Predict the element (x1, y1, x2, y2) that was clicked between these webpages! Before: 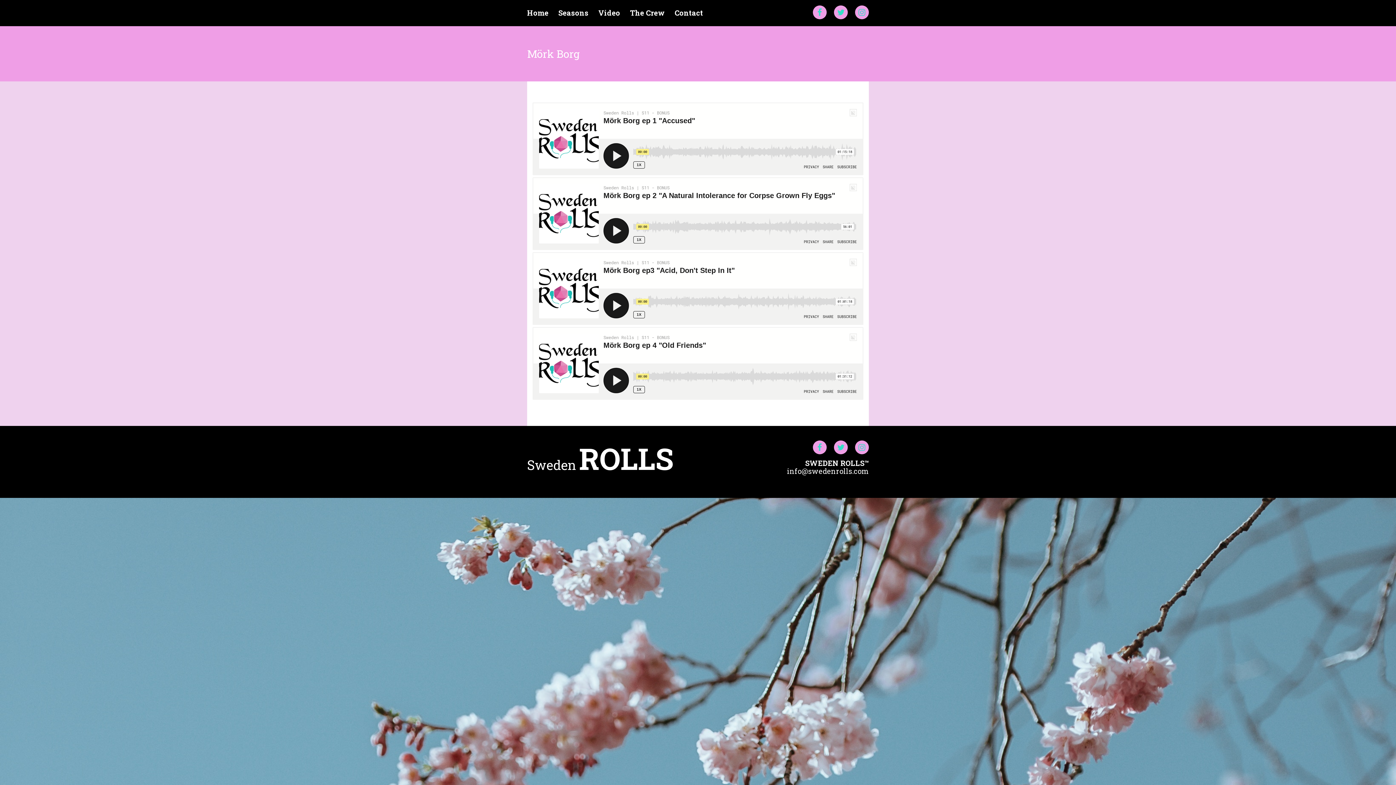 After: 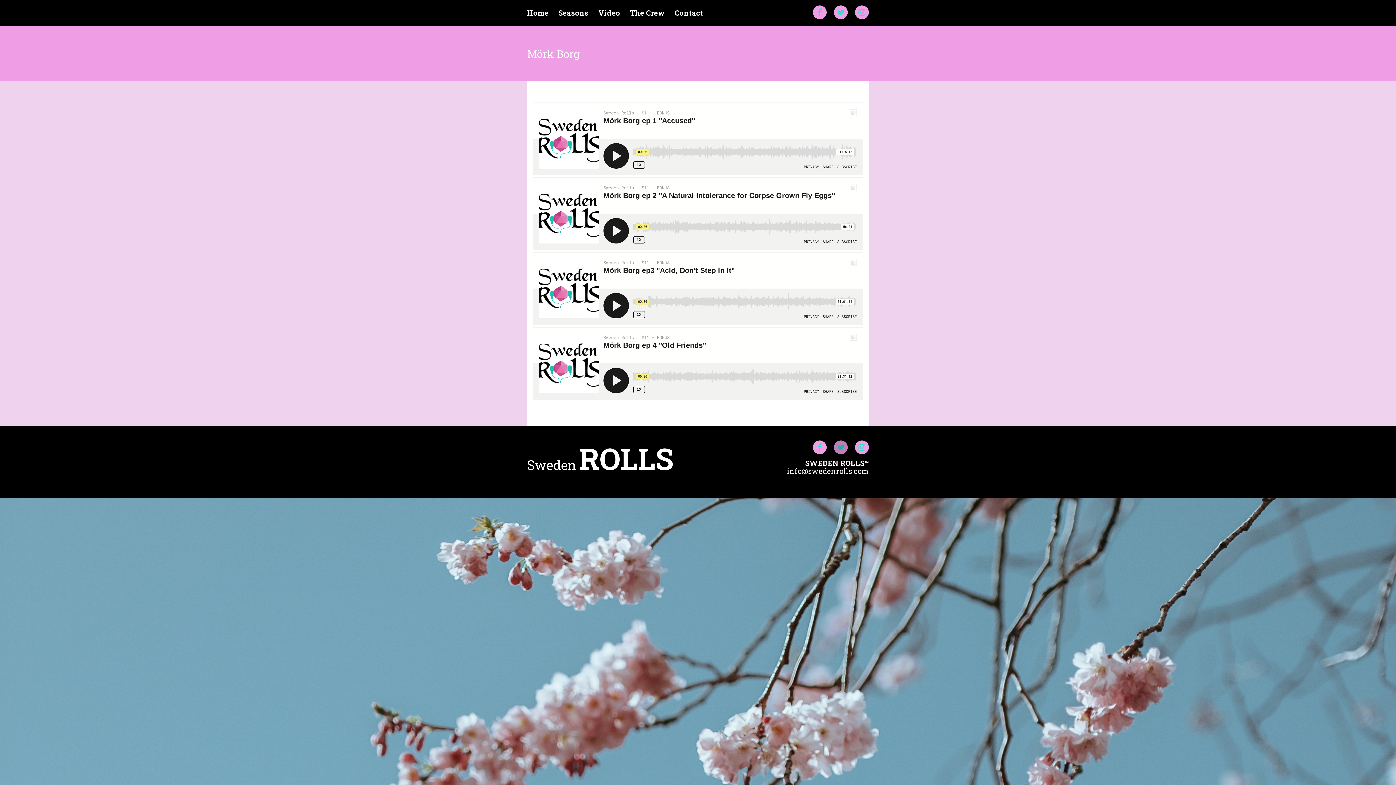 Action: bbox: (834, 440, 848, 454)